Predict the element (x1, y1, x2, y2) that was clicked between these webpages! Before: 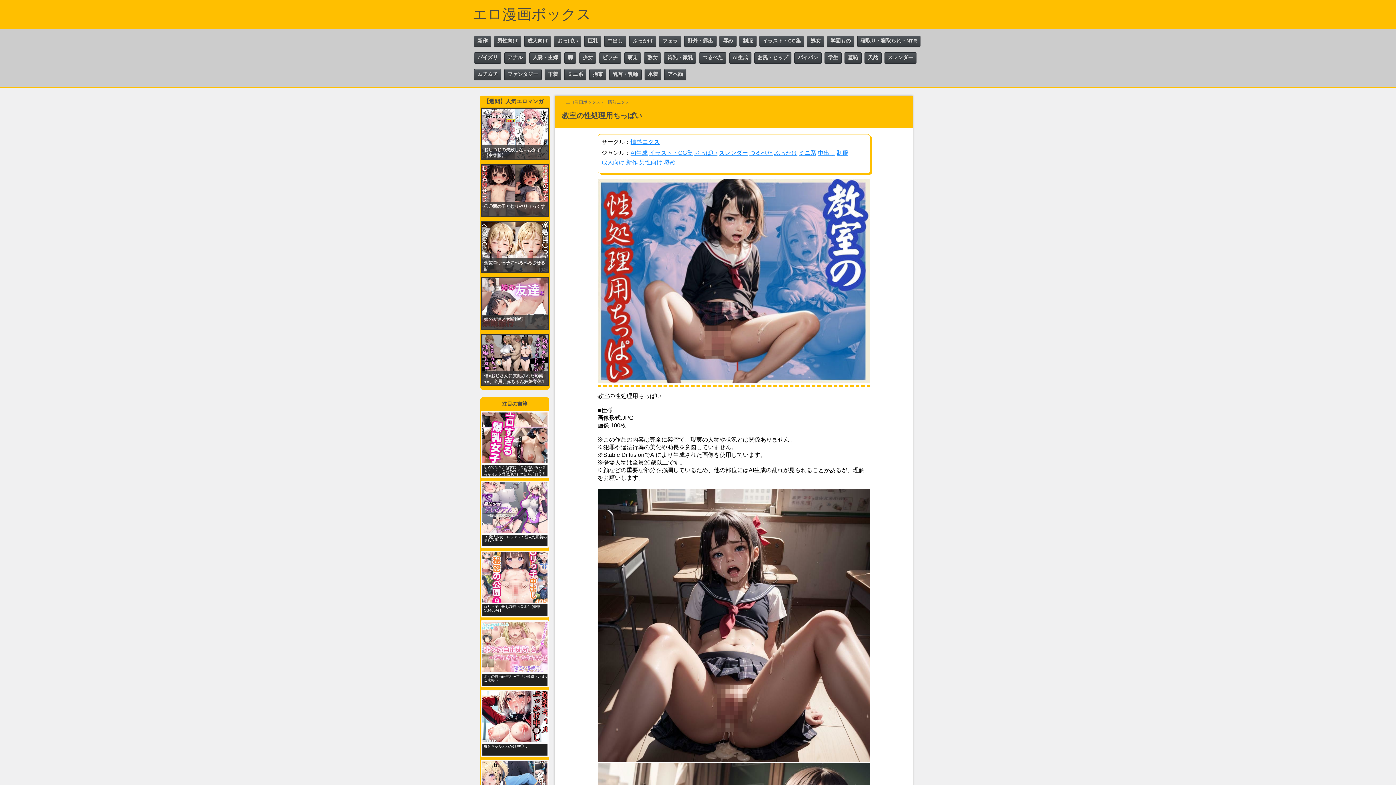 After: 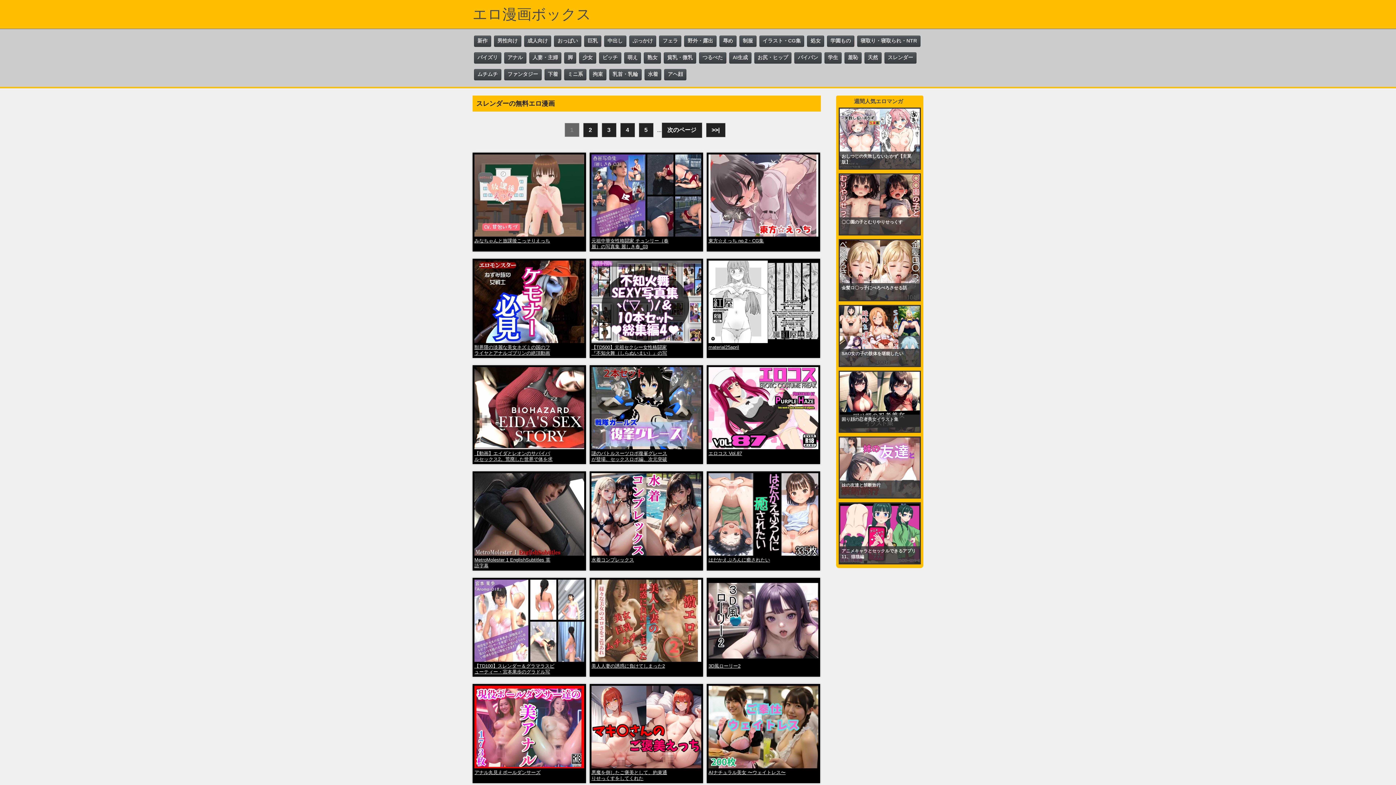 Action: label: スレンダー bbox: (719, 148, 748, 156)